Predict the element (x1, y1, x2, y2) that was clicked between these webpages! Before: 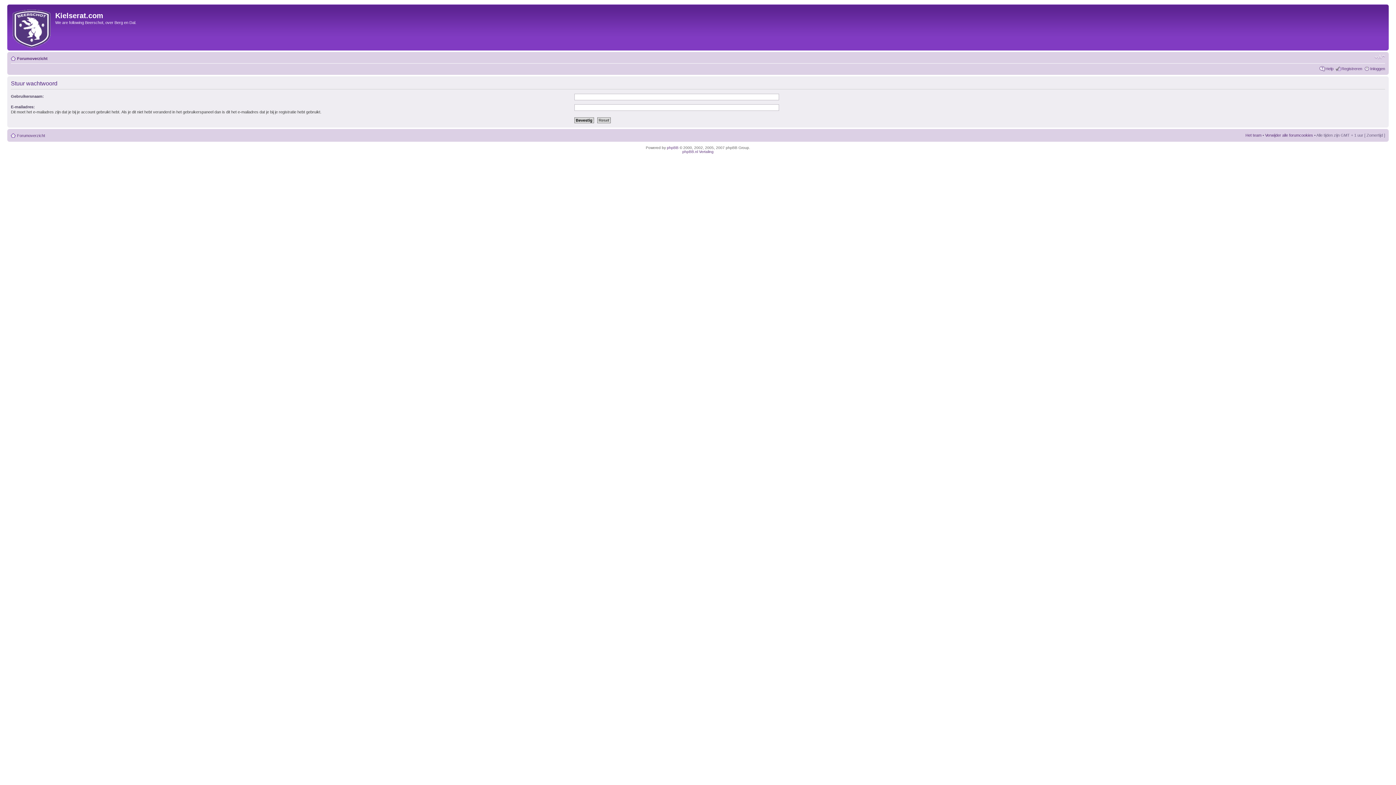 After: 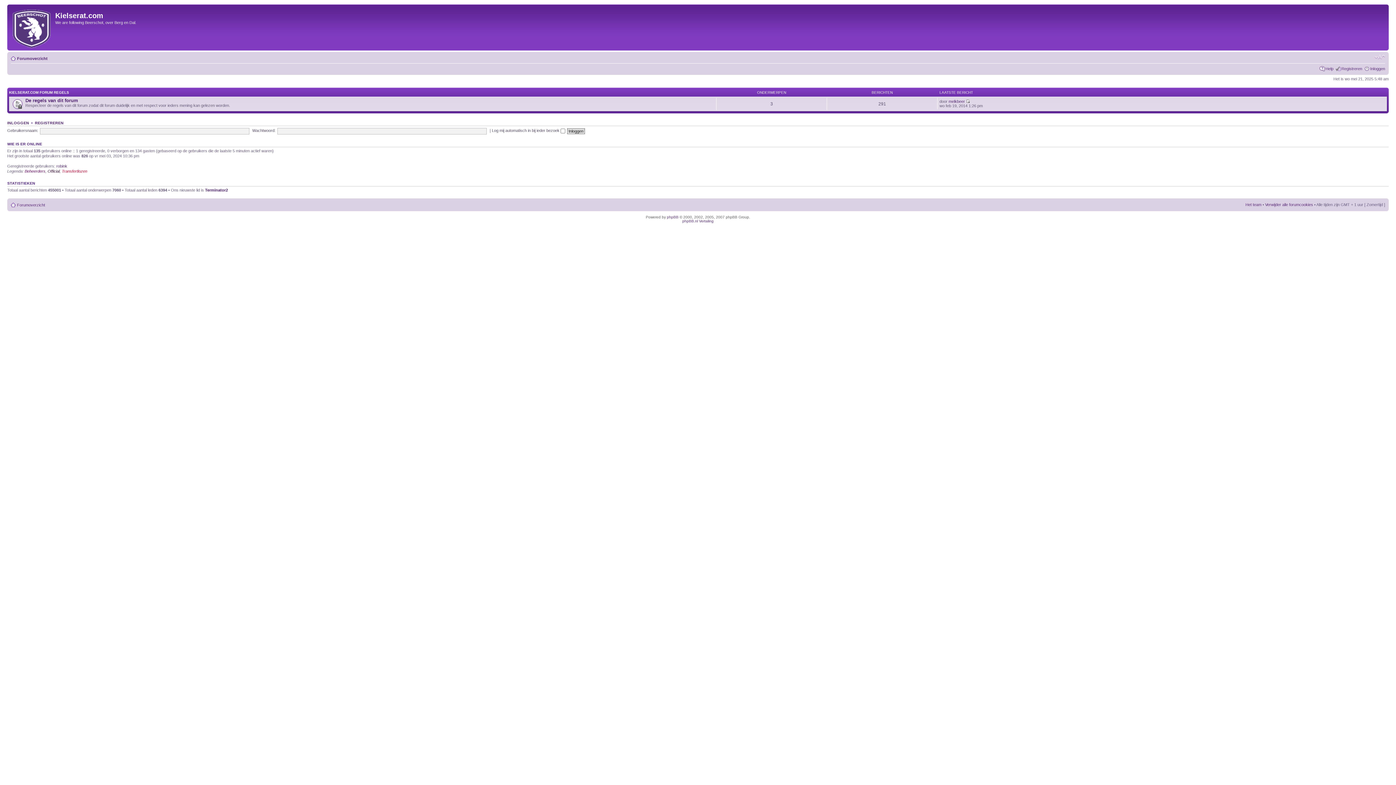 Action: bbox: (9, 6, 55, 48)